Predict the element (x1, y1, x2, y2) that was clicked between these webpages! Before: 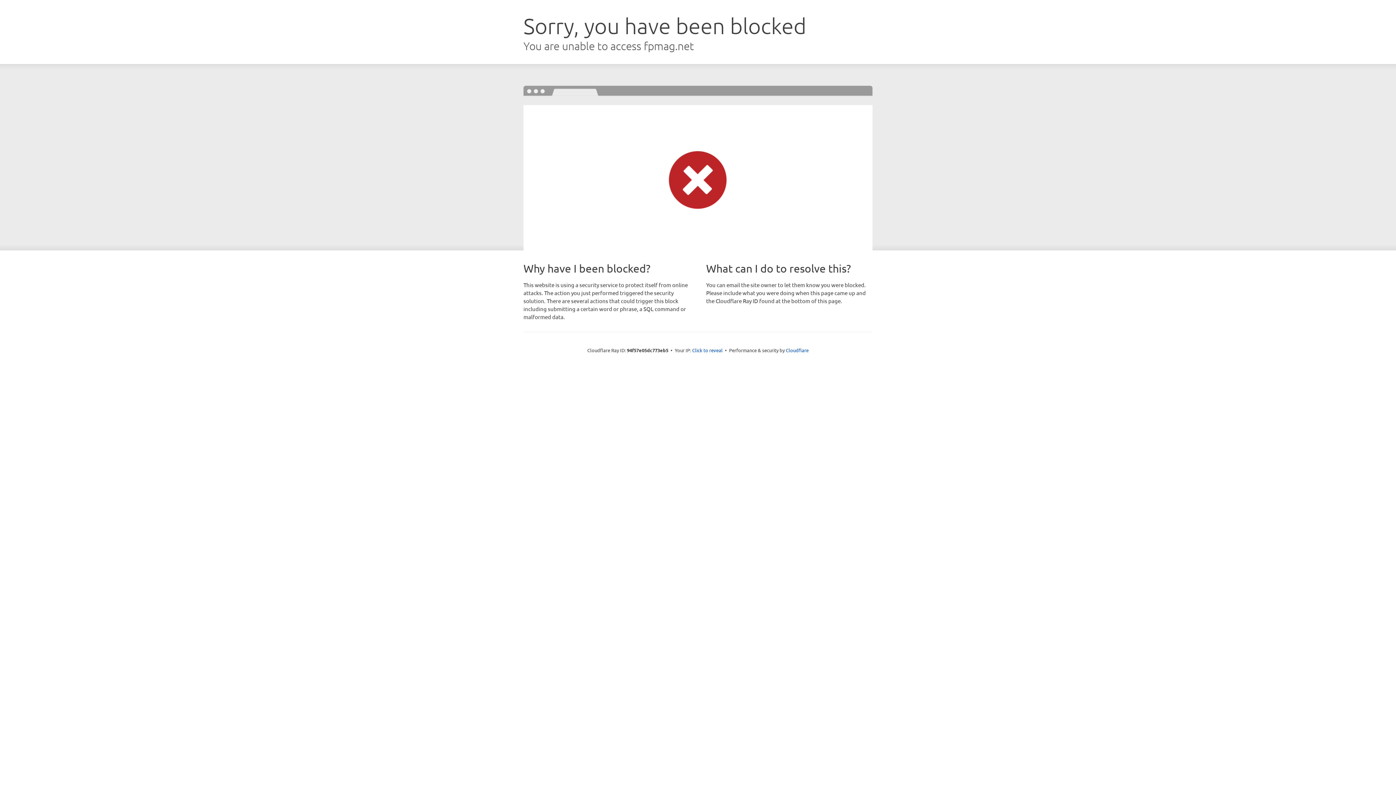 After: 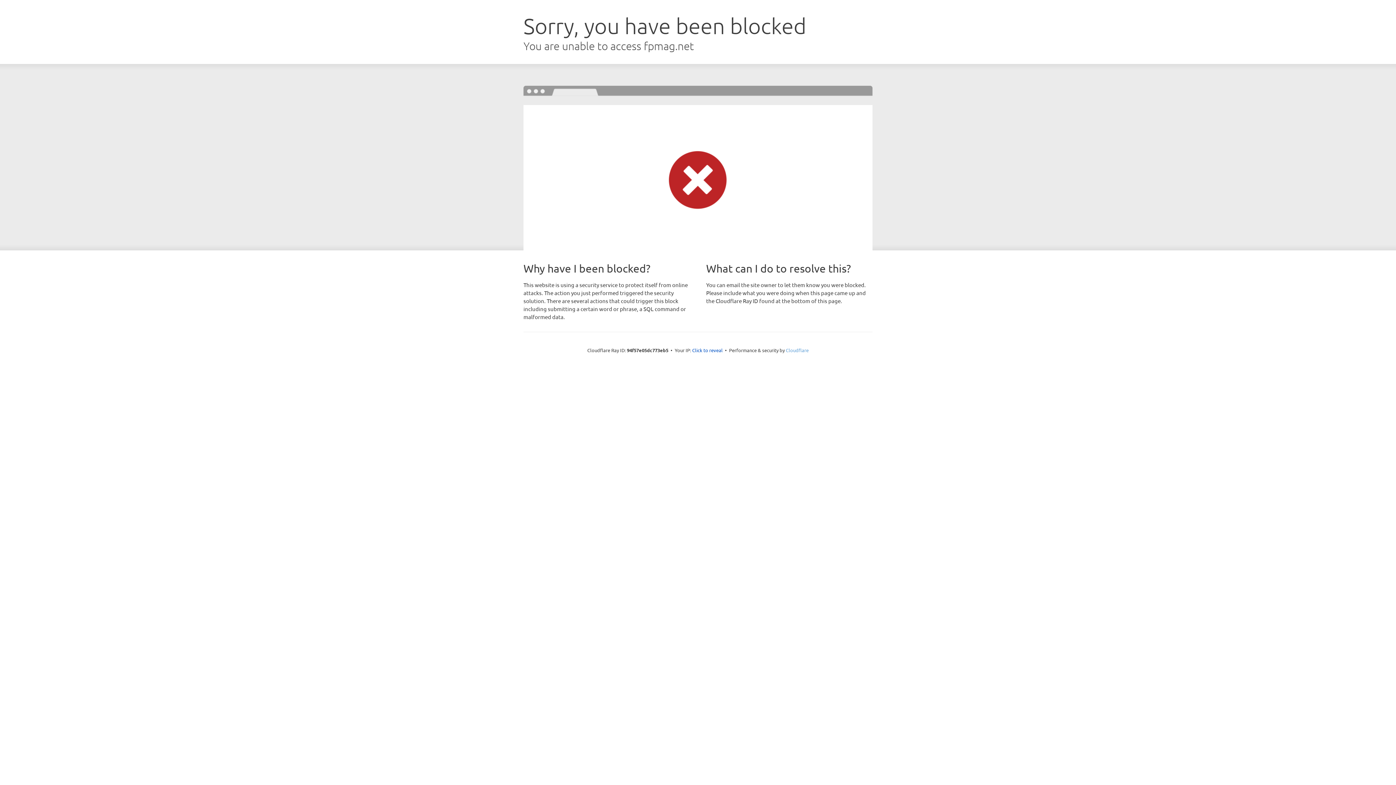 Action: label: Cloudflare bbox: (786, 347, 808, 353)